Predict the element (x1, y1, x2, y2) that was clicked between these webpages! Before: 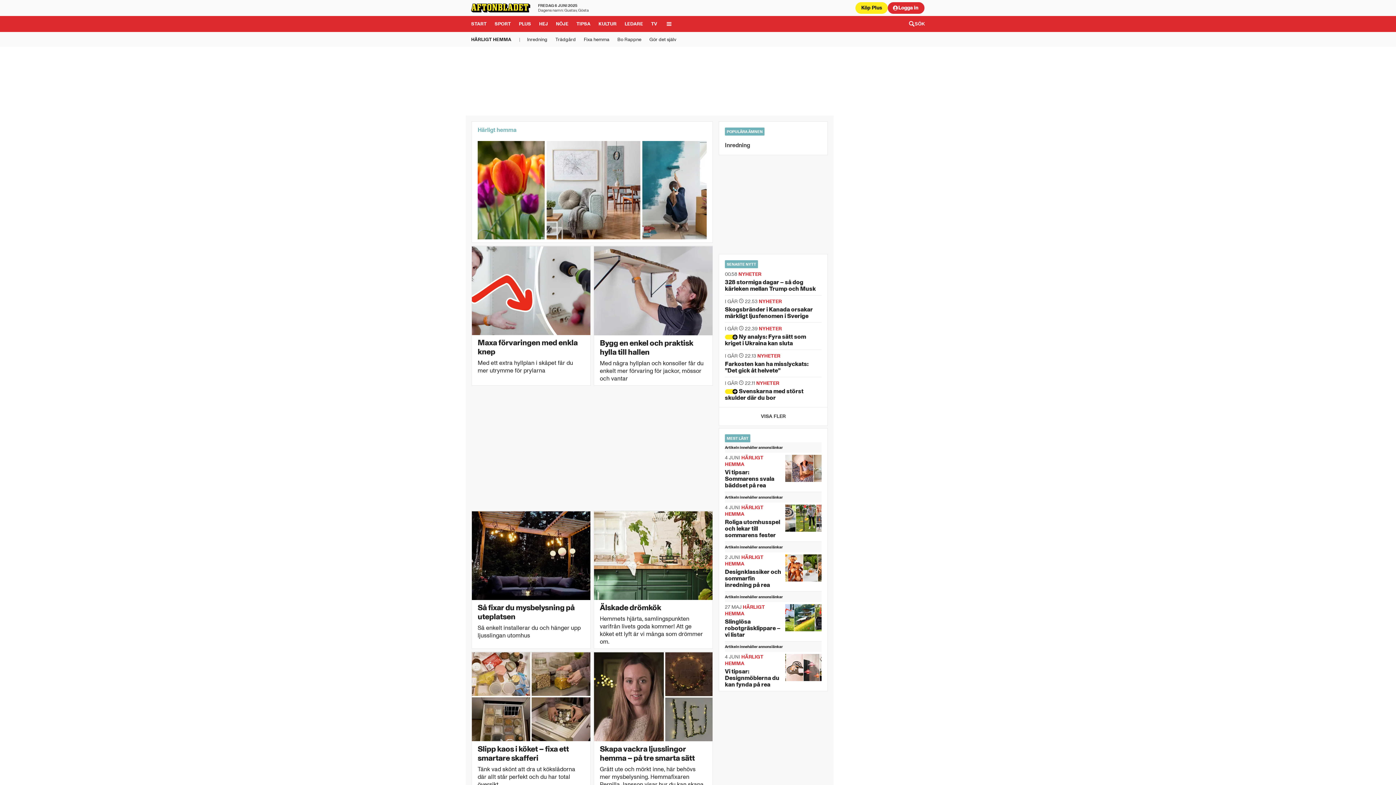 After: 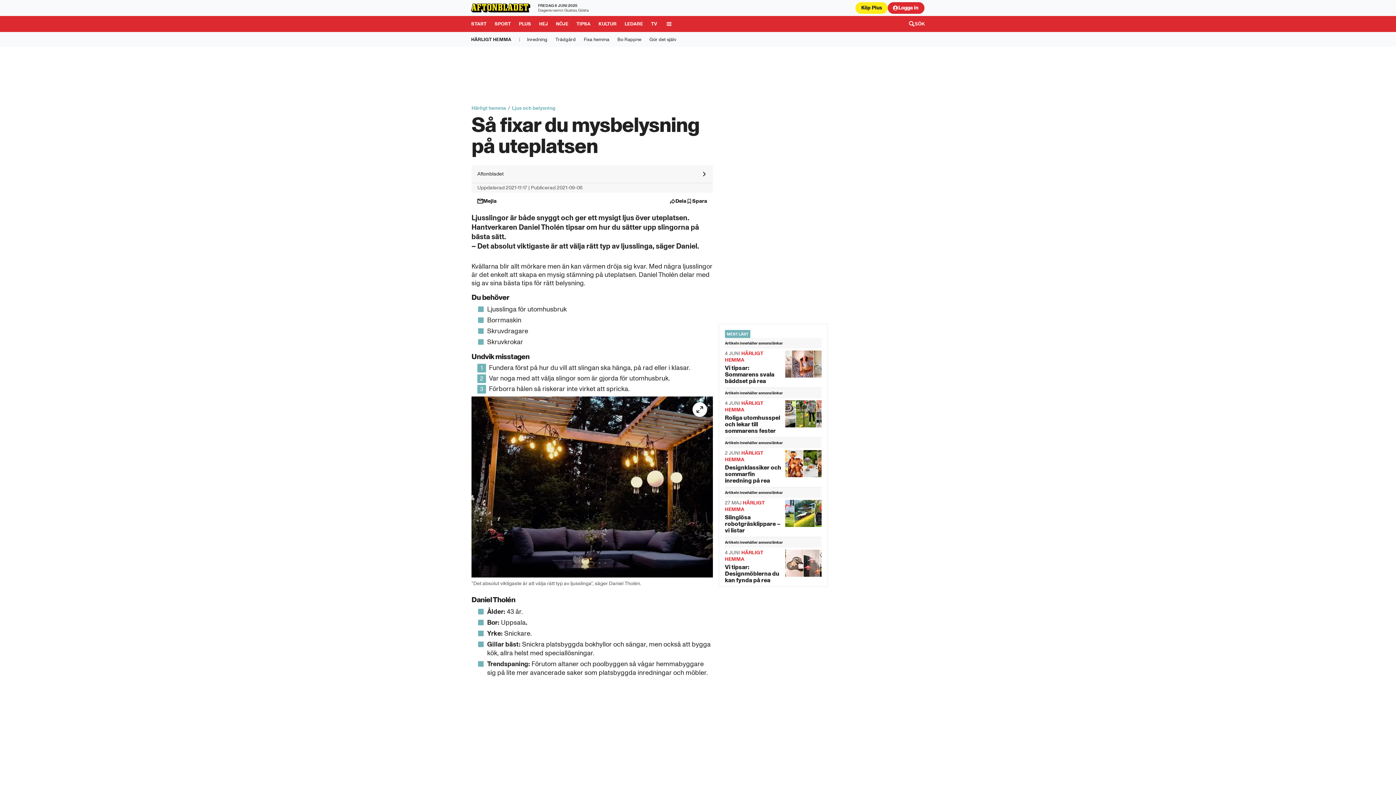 Action: bbox: (477, 511, 584, 642) label: Så fixar du mysbelysning på uteplatsen